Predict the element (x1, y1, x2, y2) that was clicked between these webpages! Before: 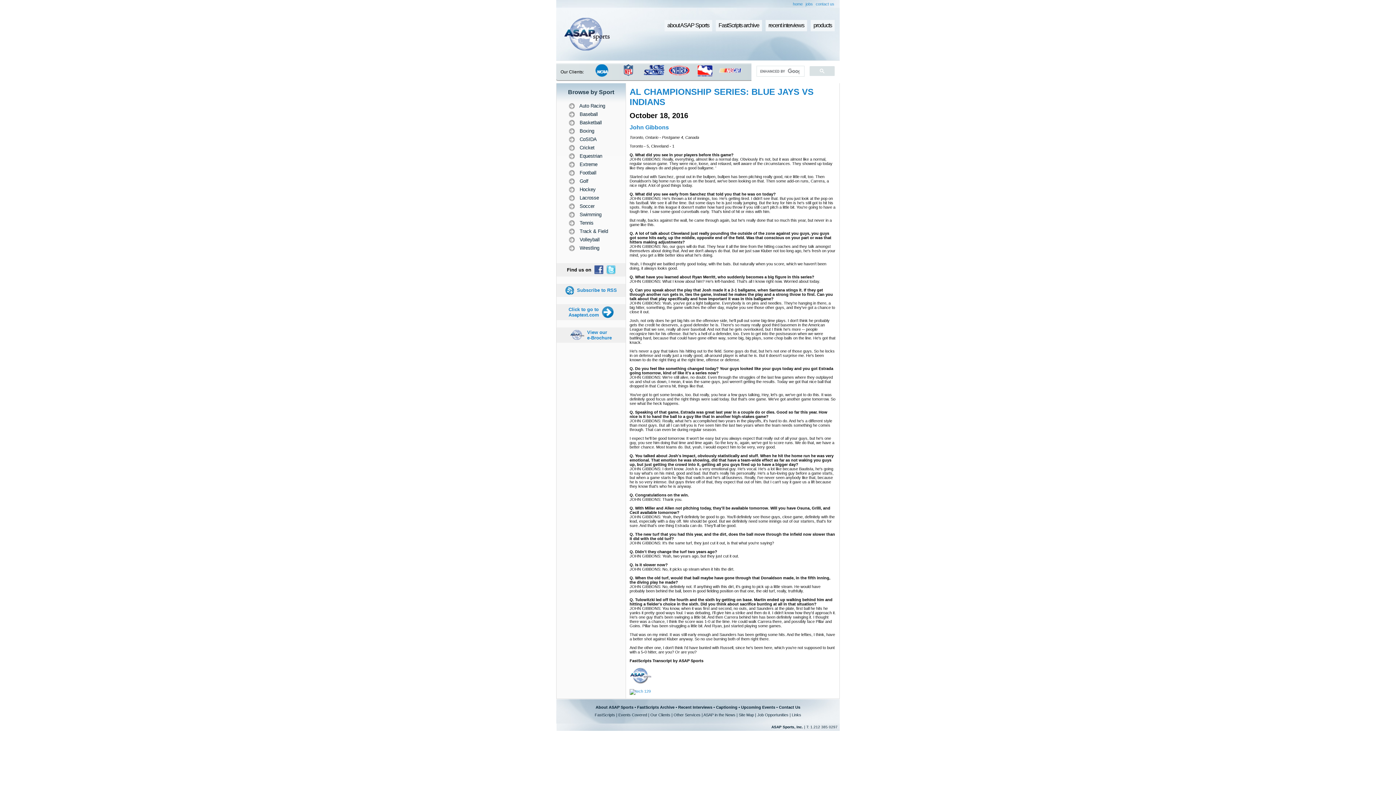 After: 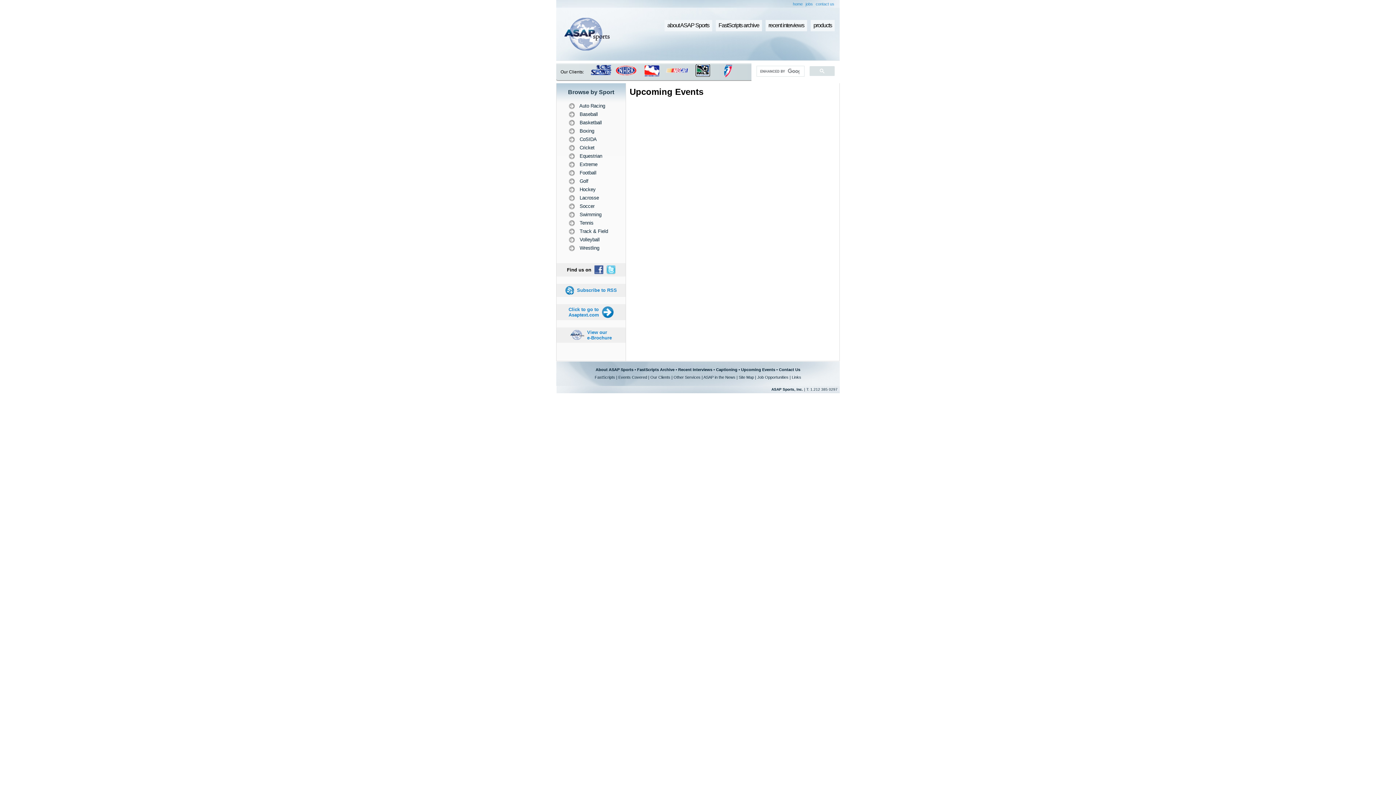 Action: bbox: (741, 705, 775, 709) label: Upcoming Events